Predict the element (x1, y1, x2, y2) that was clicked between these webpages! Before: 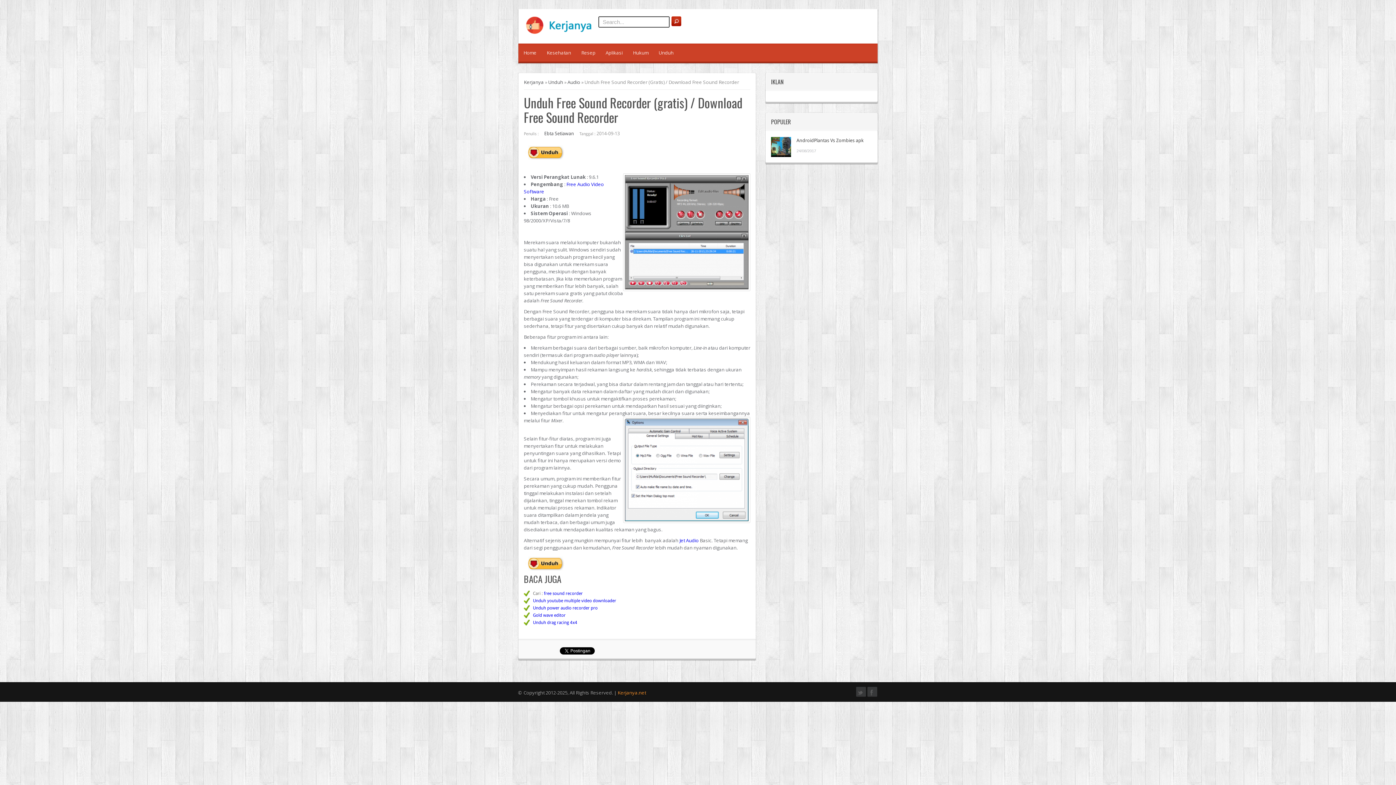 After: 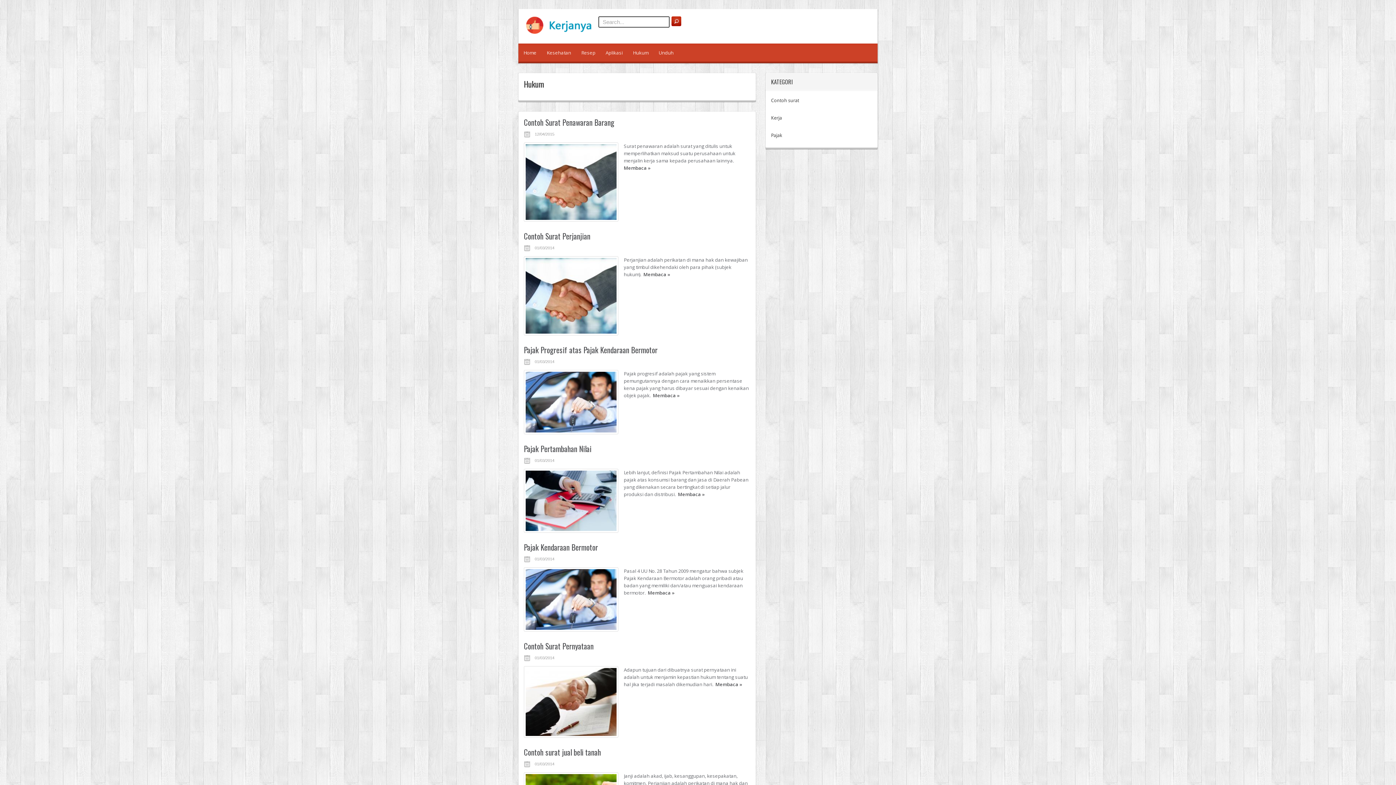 Action: label: Hukum bbox: (628, 43, 653, 63)